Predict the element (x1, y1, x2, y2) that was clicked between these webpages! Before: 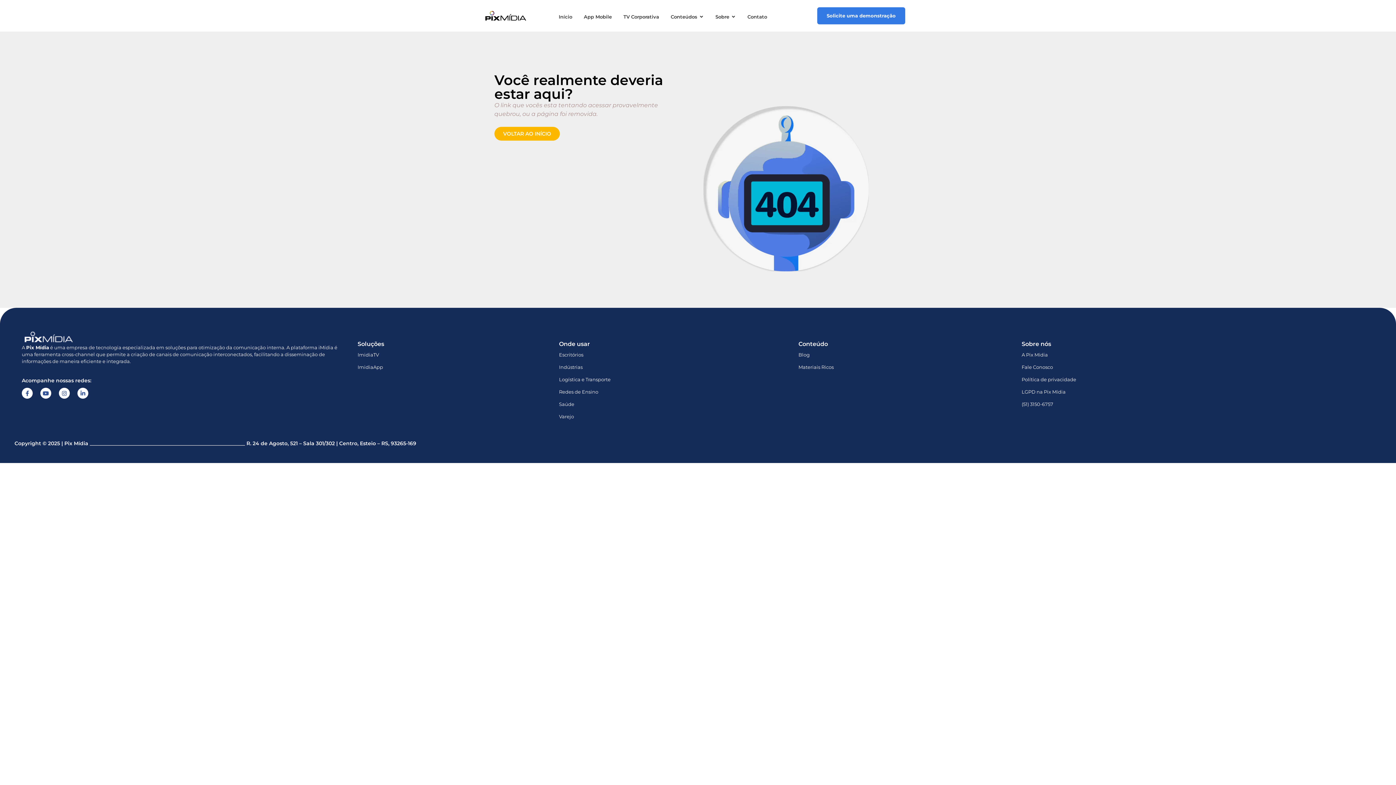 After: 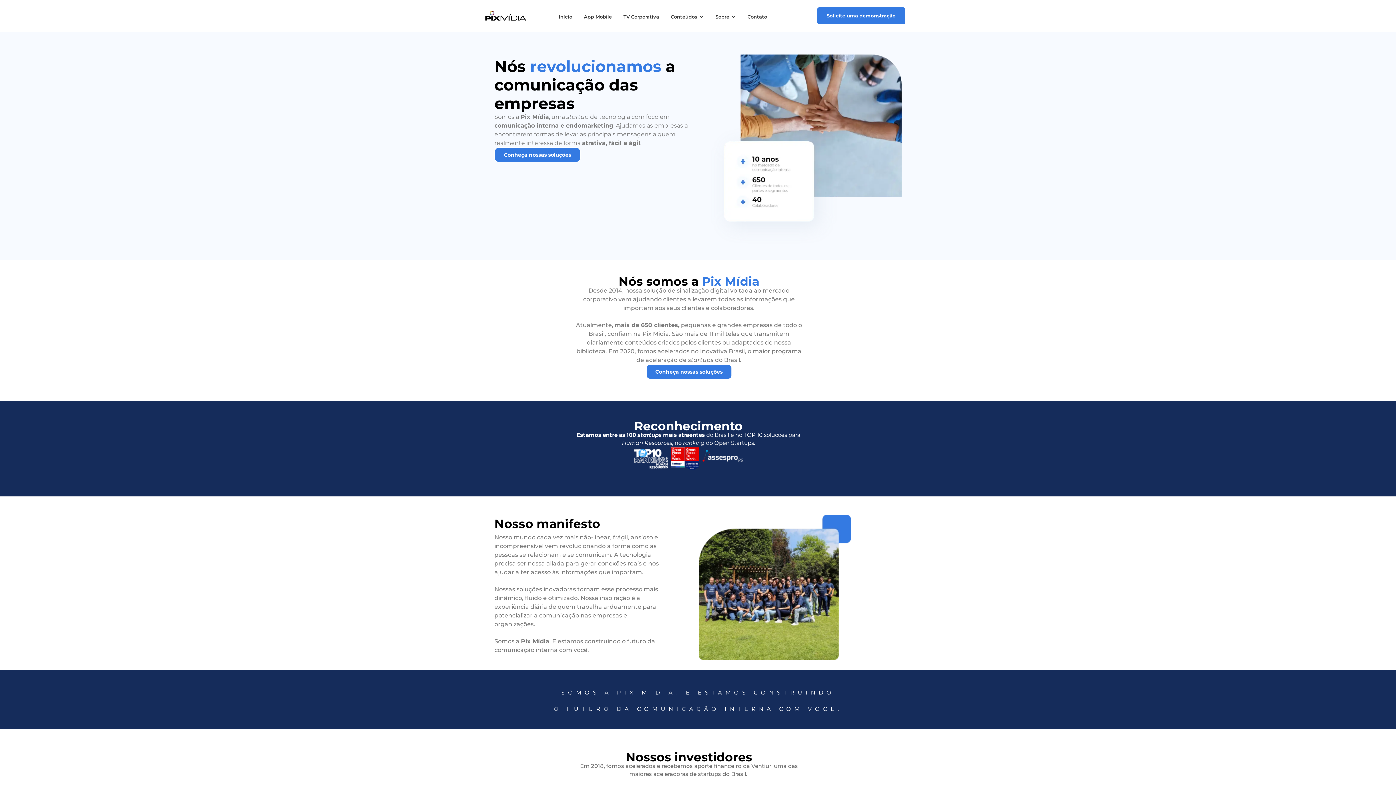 Action: bbox: (1021, 351, 1305, 358) label: A Pix Mídia